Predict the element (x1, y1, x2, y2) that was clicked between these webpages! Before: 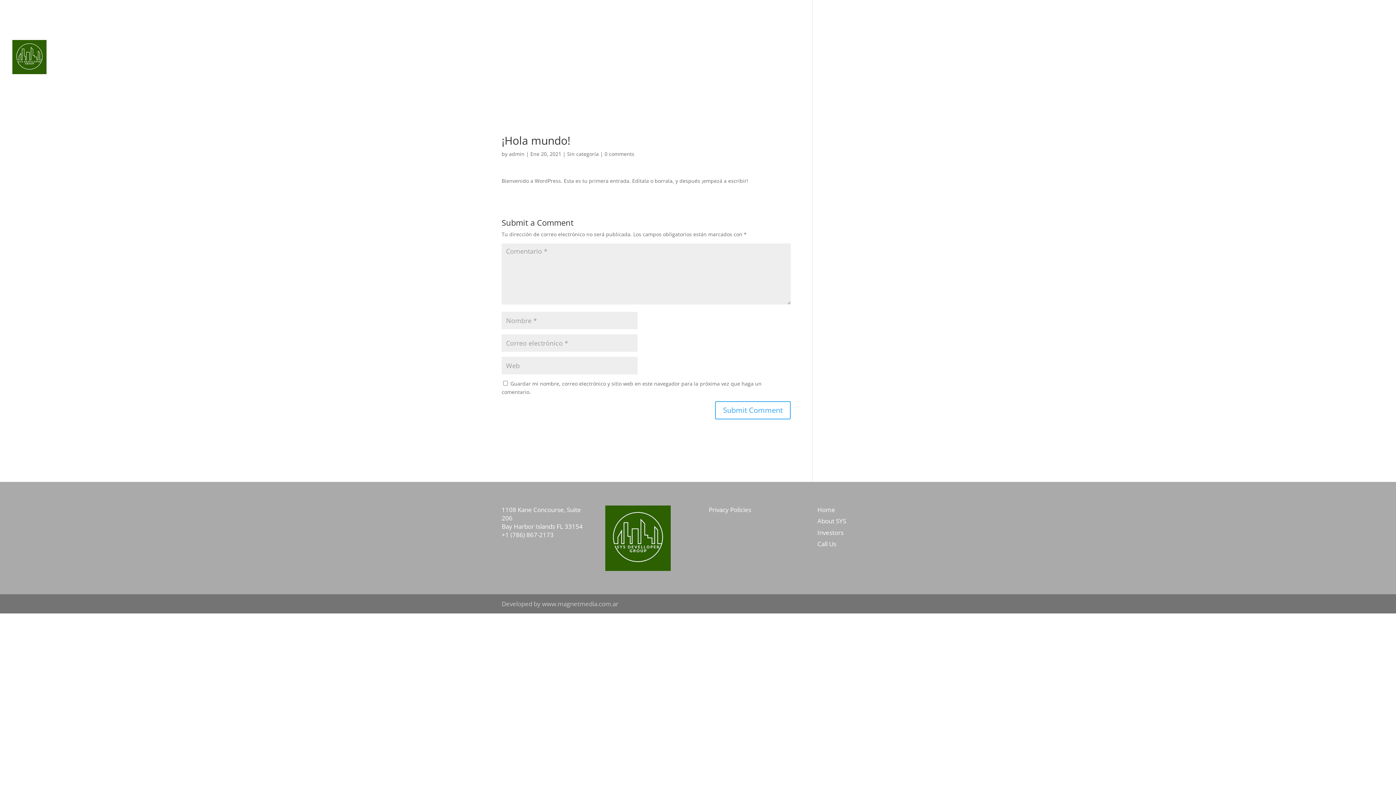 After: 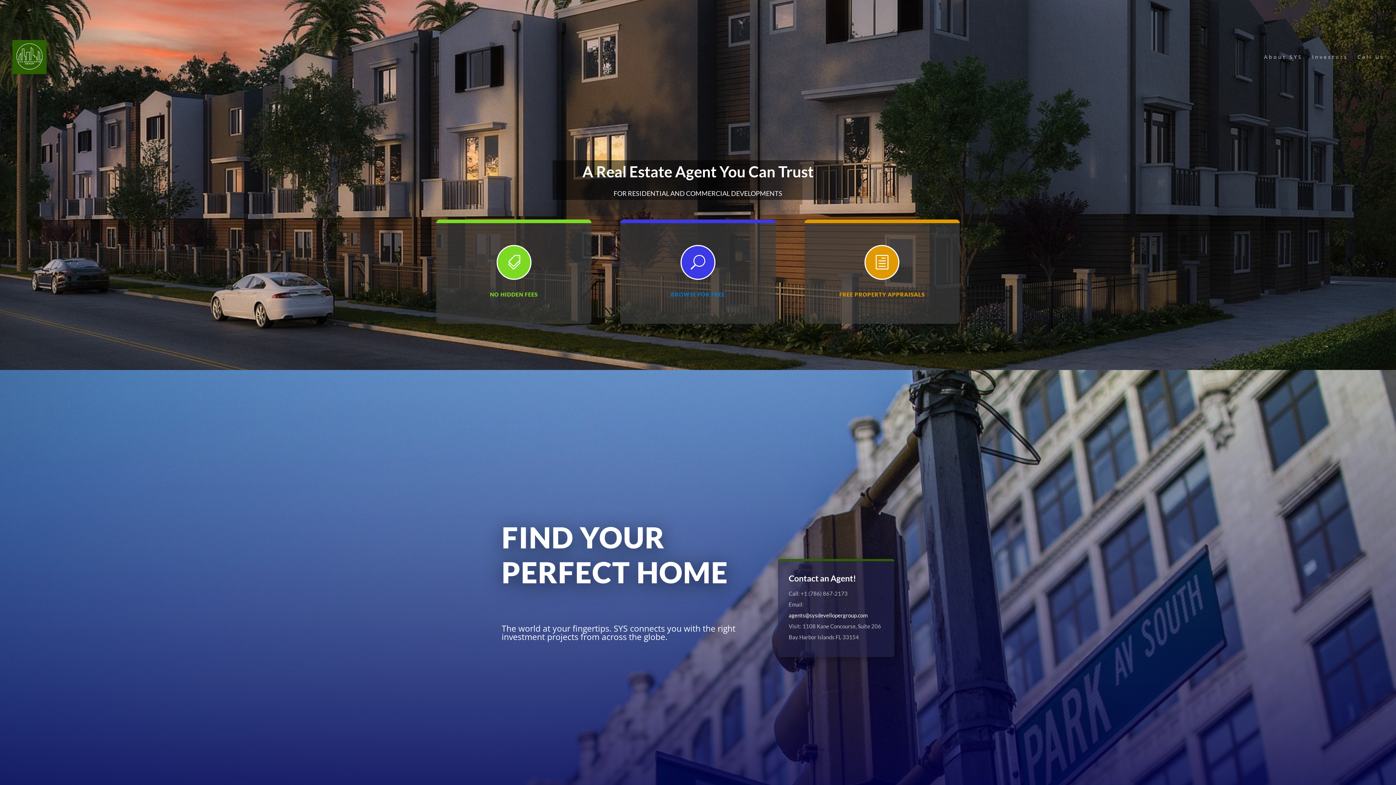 Action: bbox: (817, 505, 835, 514) label: Home